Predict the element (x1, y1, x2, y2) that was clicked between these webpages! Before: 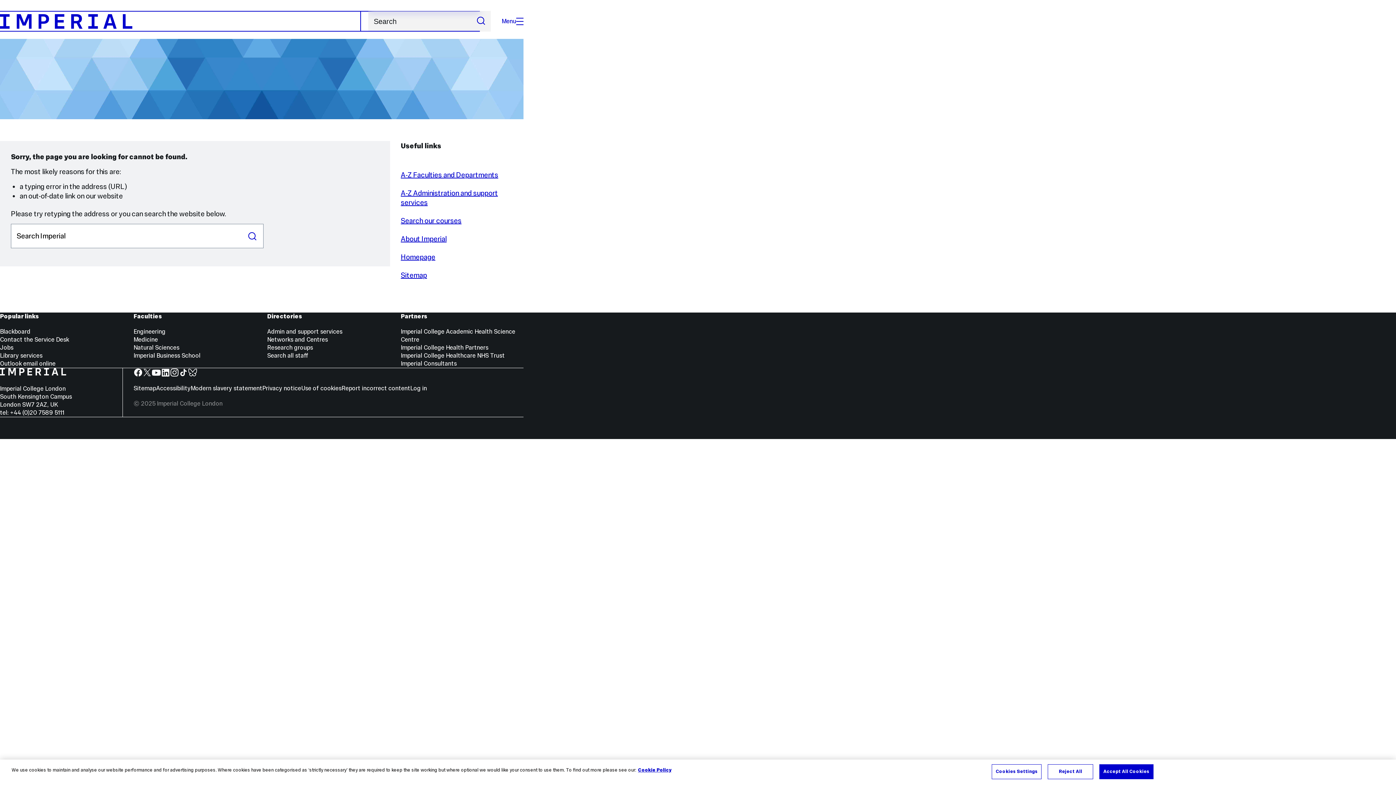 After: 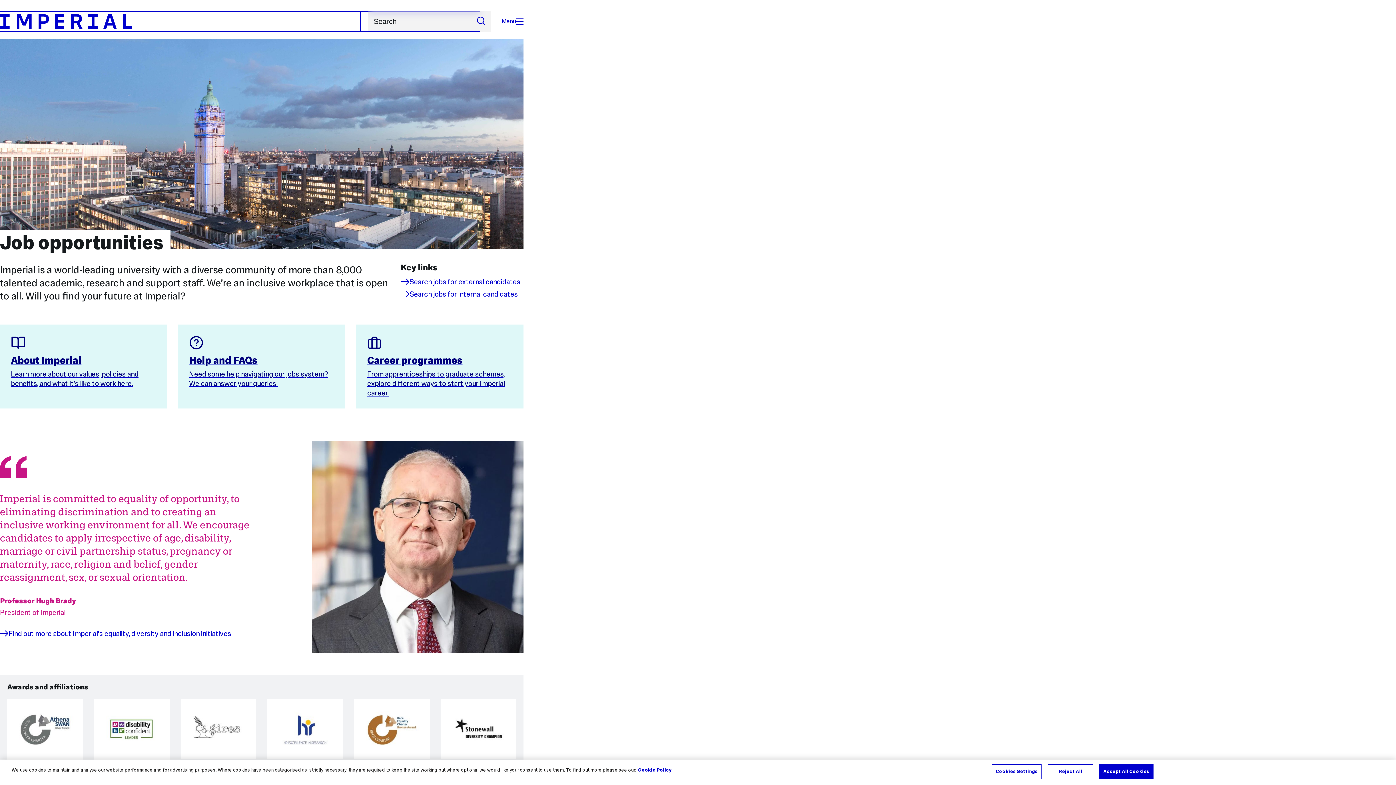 Action: bbox: (0, 344, 13, 351) label: Jobs